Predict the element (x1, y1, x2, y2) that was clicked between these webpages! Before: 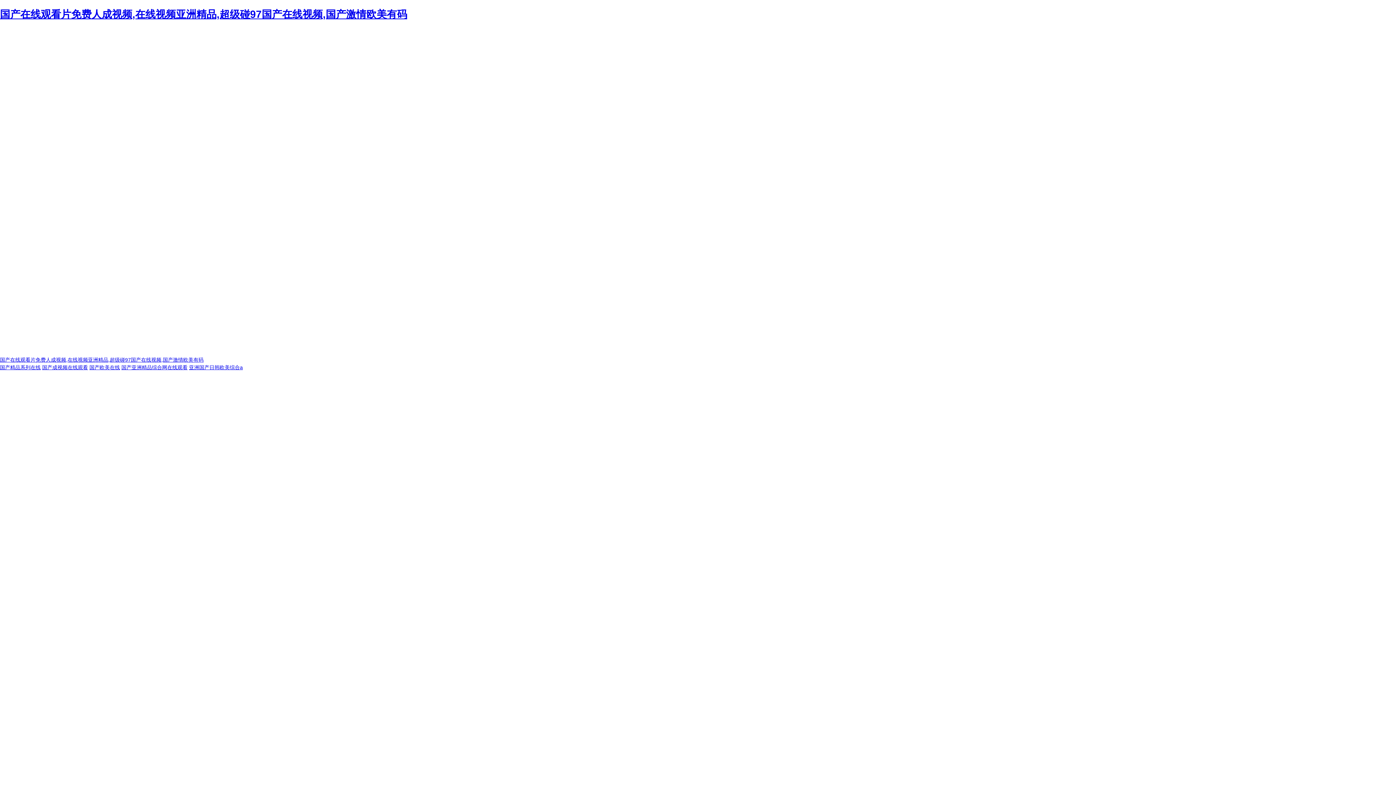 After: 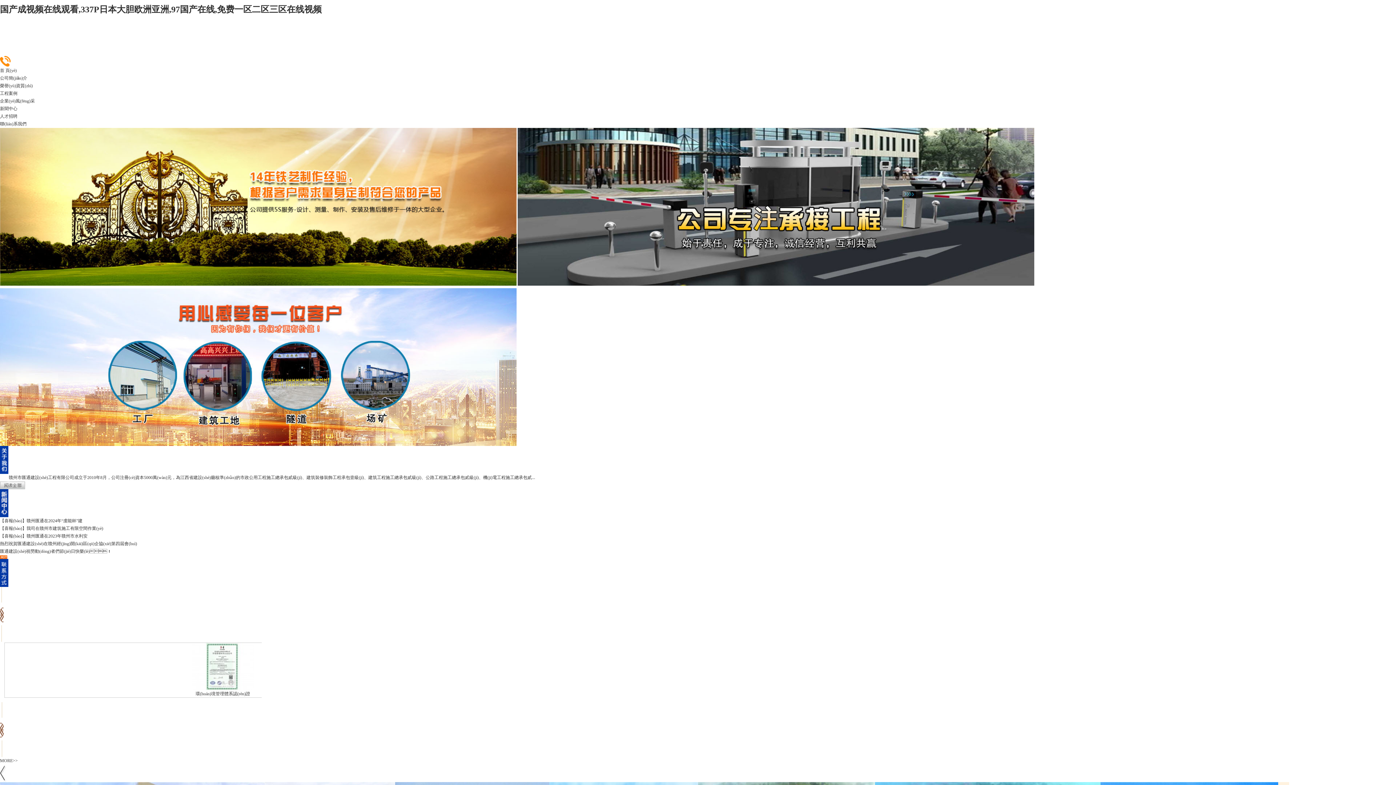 Action: bbox: (42, 364, 88, 370) label: 国产成视频在线观看